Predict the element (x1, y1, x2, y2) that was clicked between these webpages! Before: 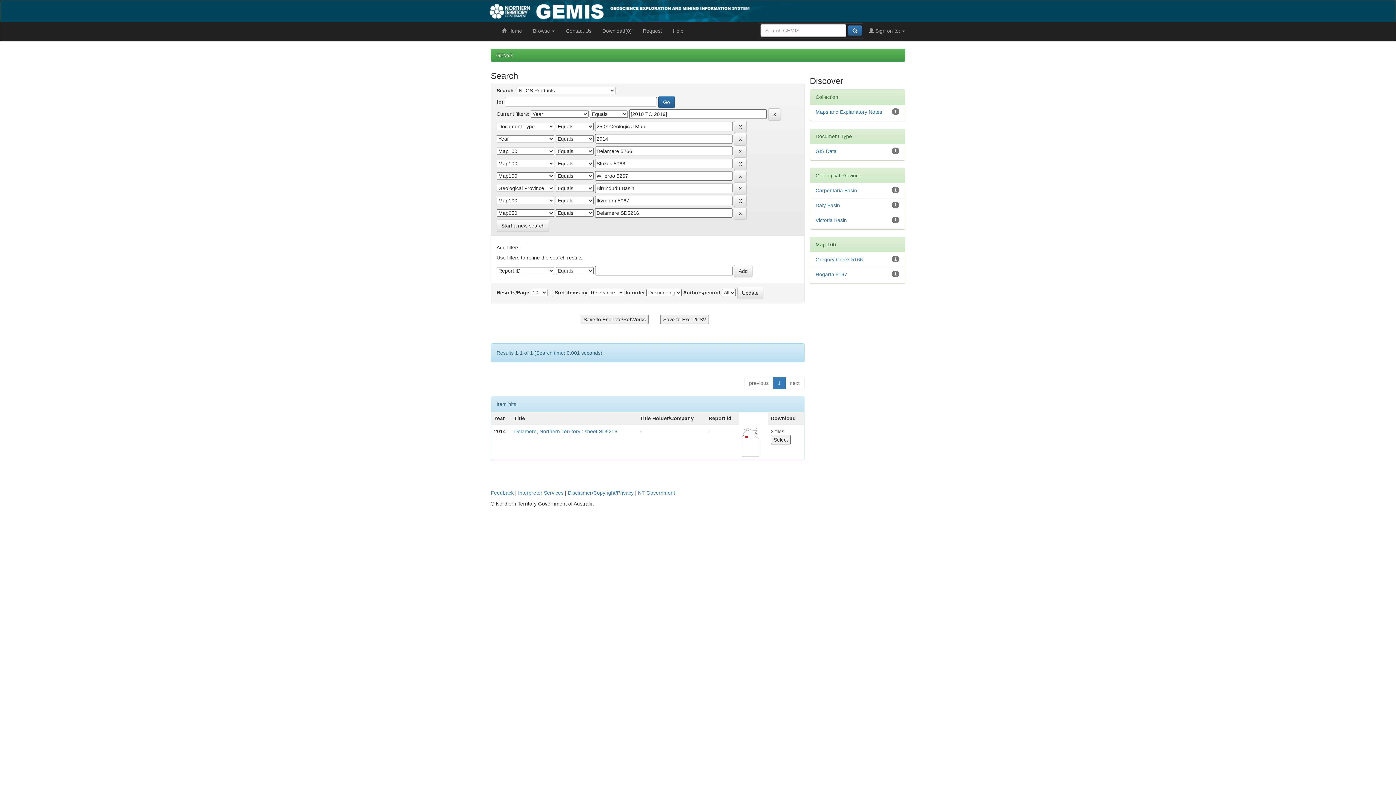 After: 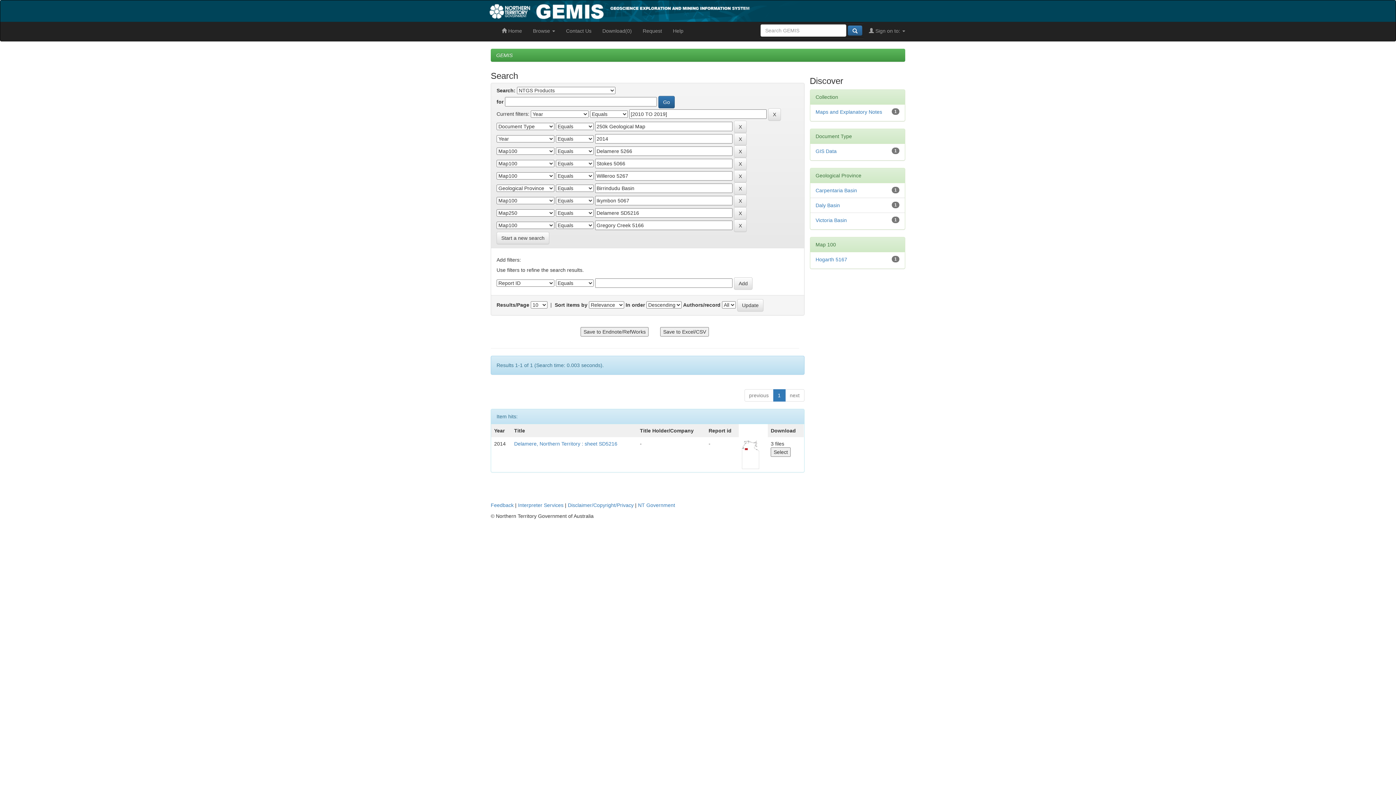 Action: bbox: (815, 256, 863, 262) label: Gregory Creek 5166